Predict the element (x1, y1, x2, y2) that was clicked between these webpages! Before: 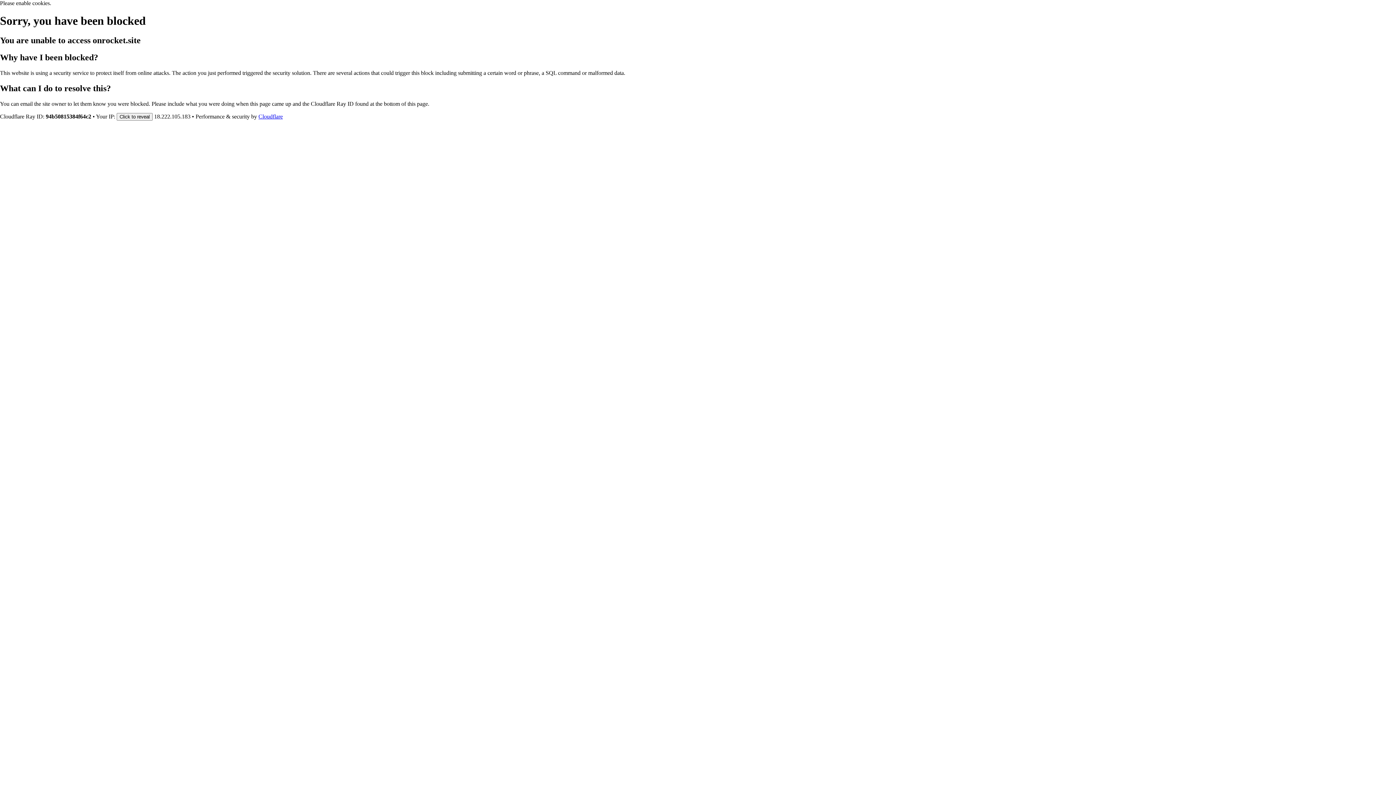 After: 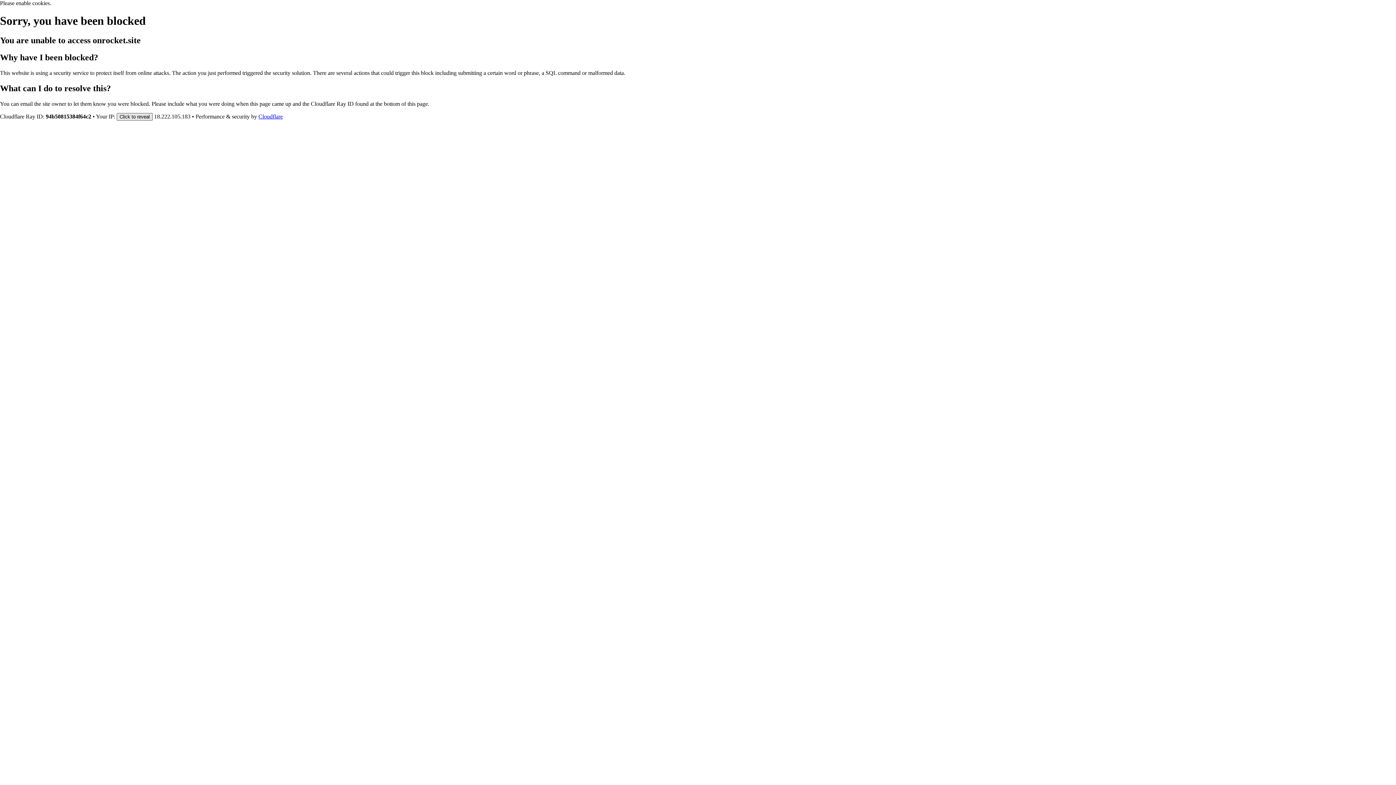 Action: bbox: (116, 112, 152, 120) label: Click to reveal